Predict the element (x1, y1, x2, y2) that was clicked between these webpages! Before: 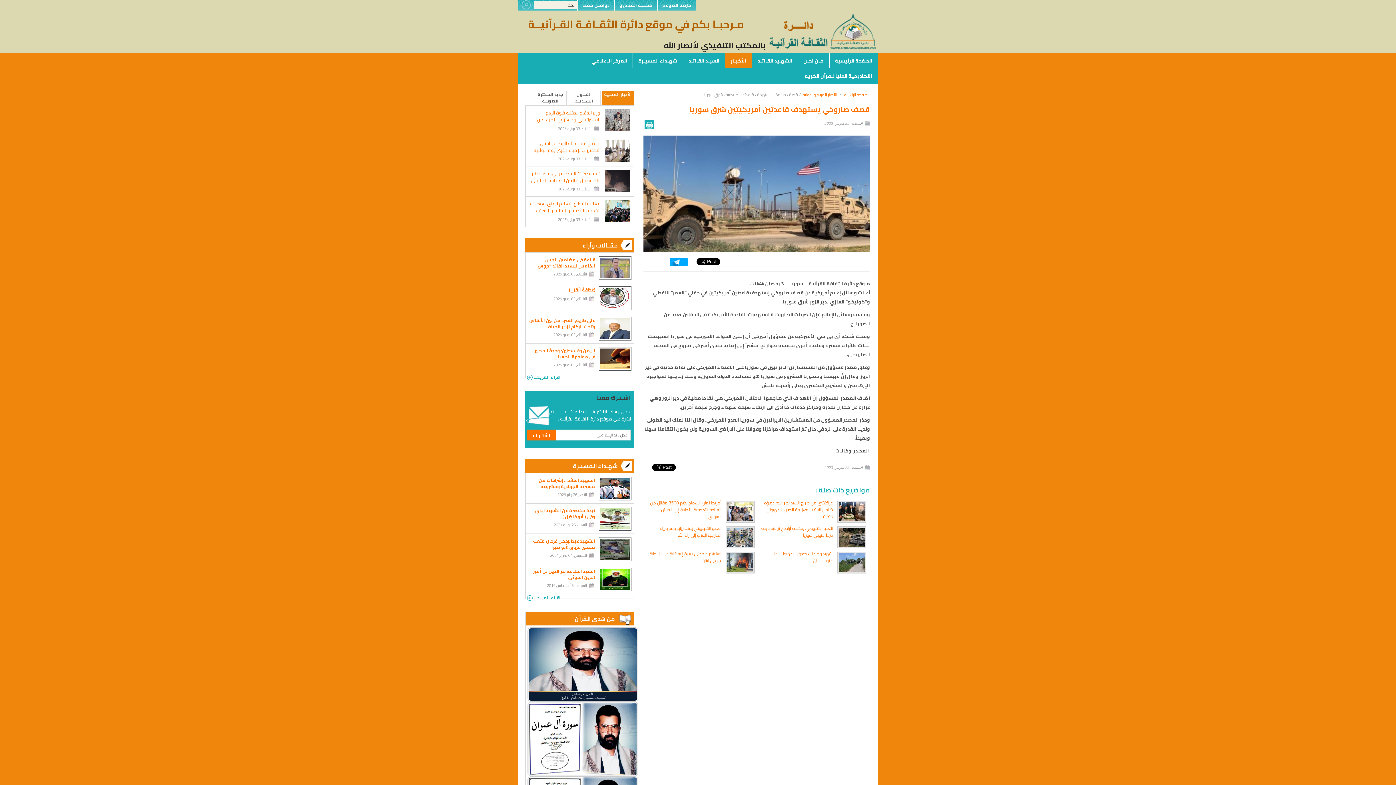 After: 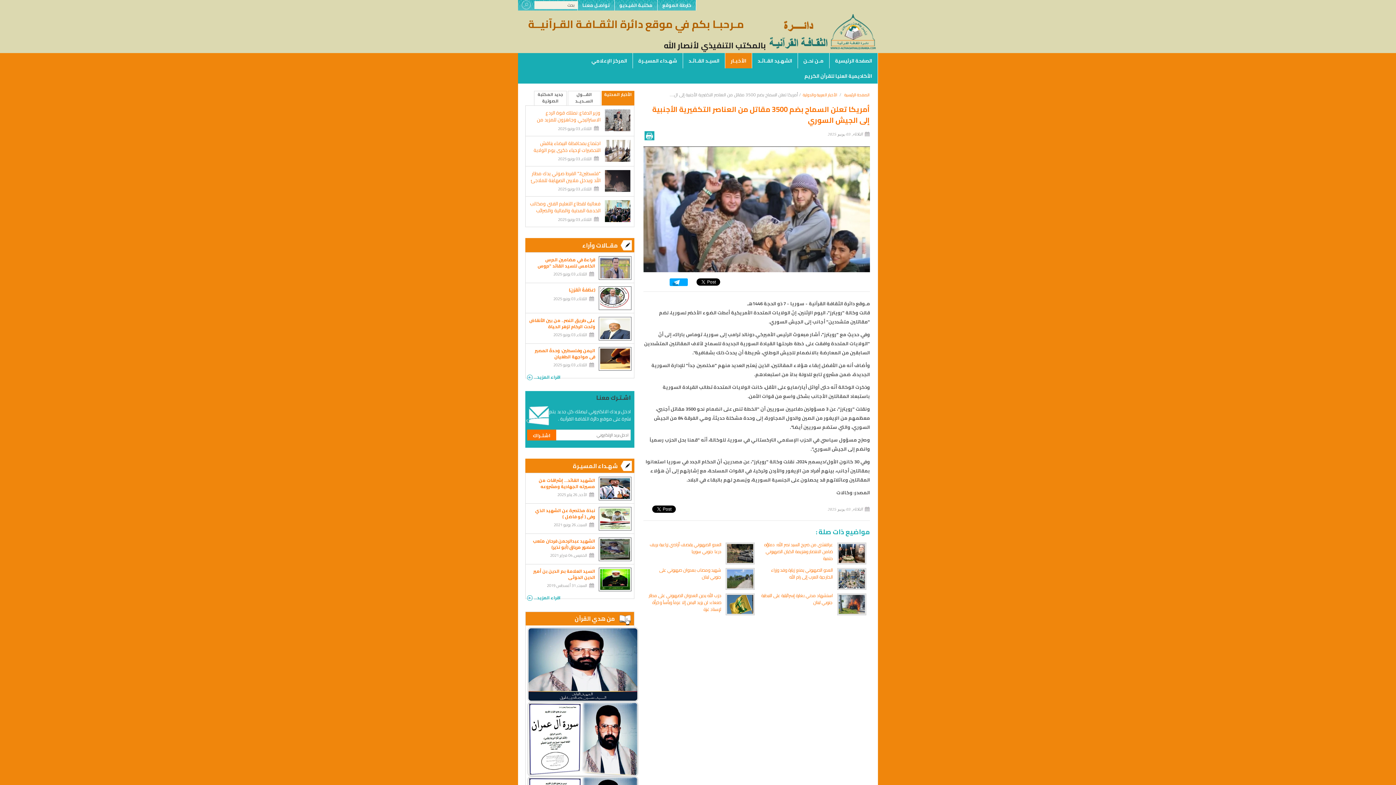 Action: bbox: (725, 516, 755, 525)